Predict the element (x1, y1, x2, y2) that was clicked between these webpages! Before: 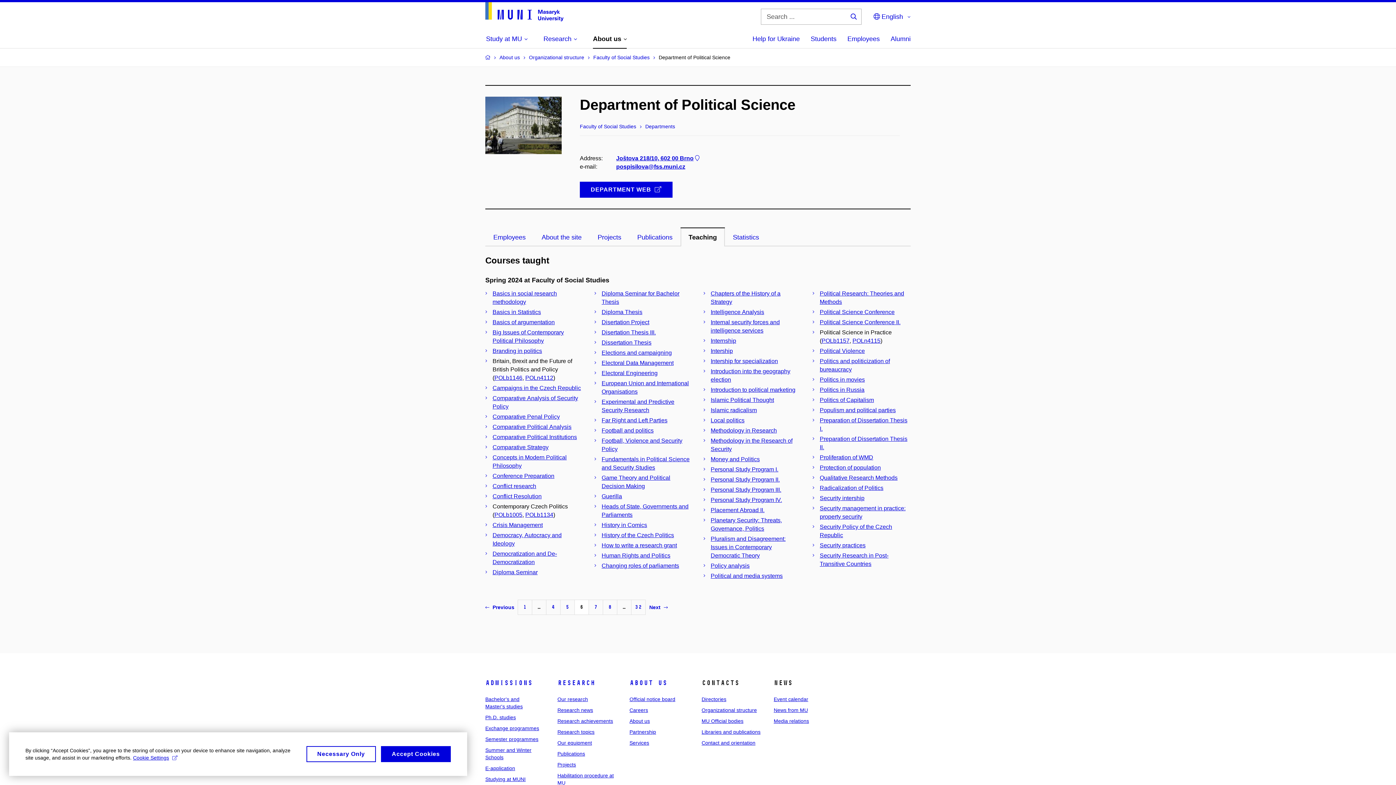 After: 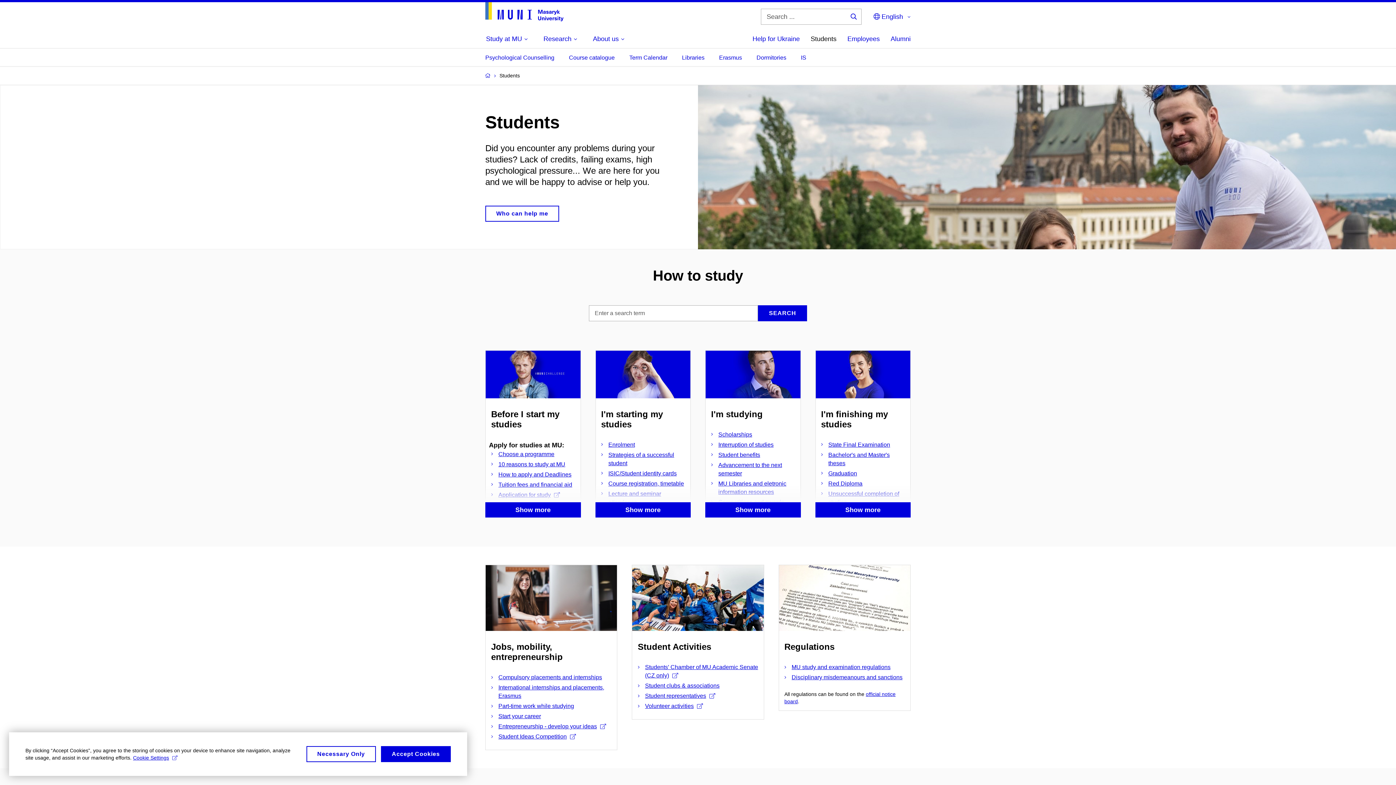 Action: bbox: (810, 30, 836, 48) label: Students